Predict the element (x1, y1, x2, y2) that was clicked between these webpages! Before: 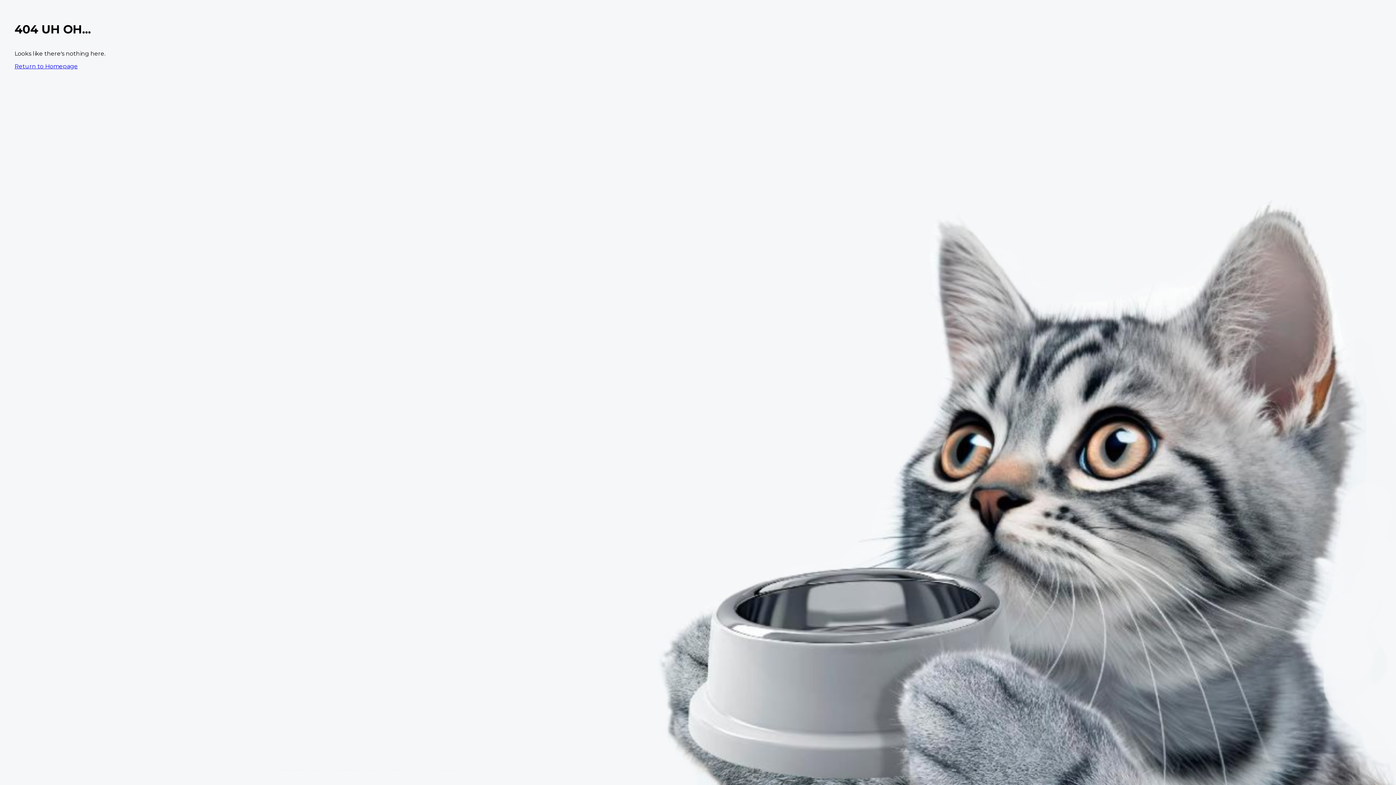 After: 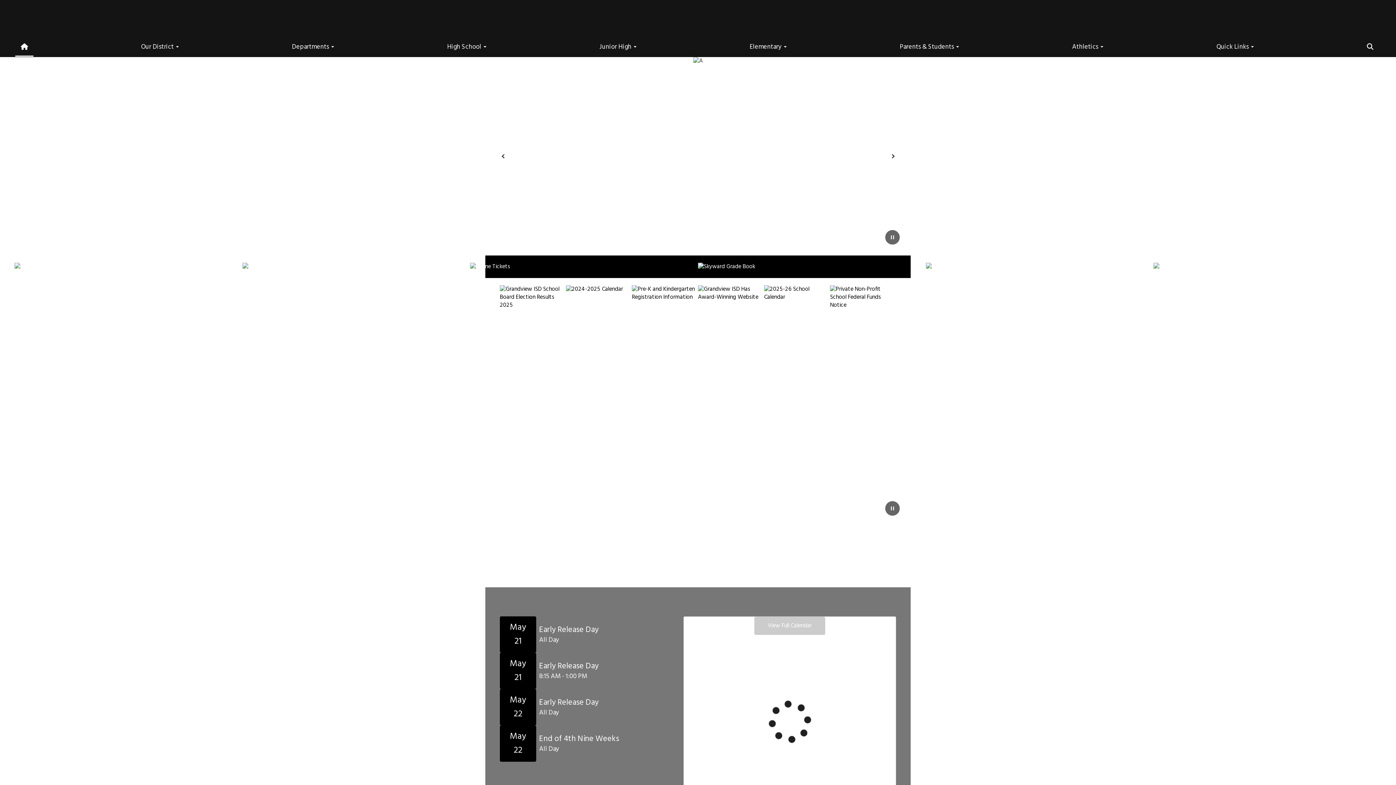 Action: bbox: (14, 62, 77, 69) label: Return to Homepage